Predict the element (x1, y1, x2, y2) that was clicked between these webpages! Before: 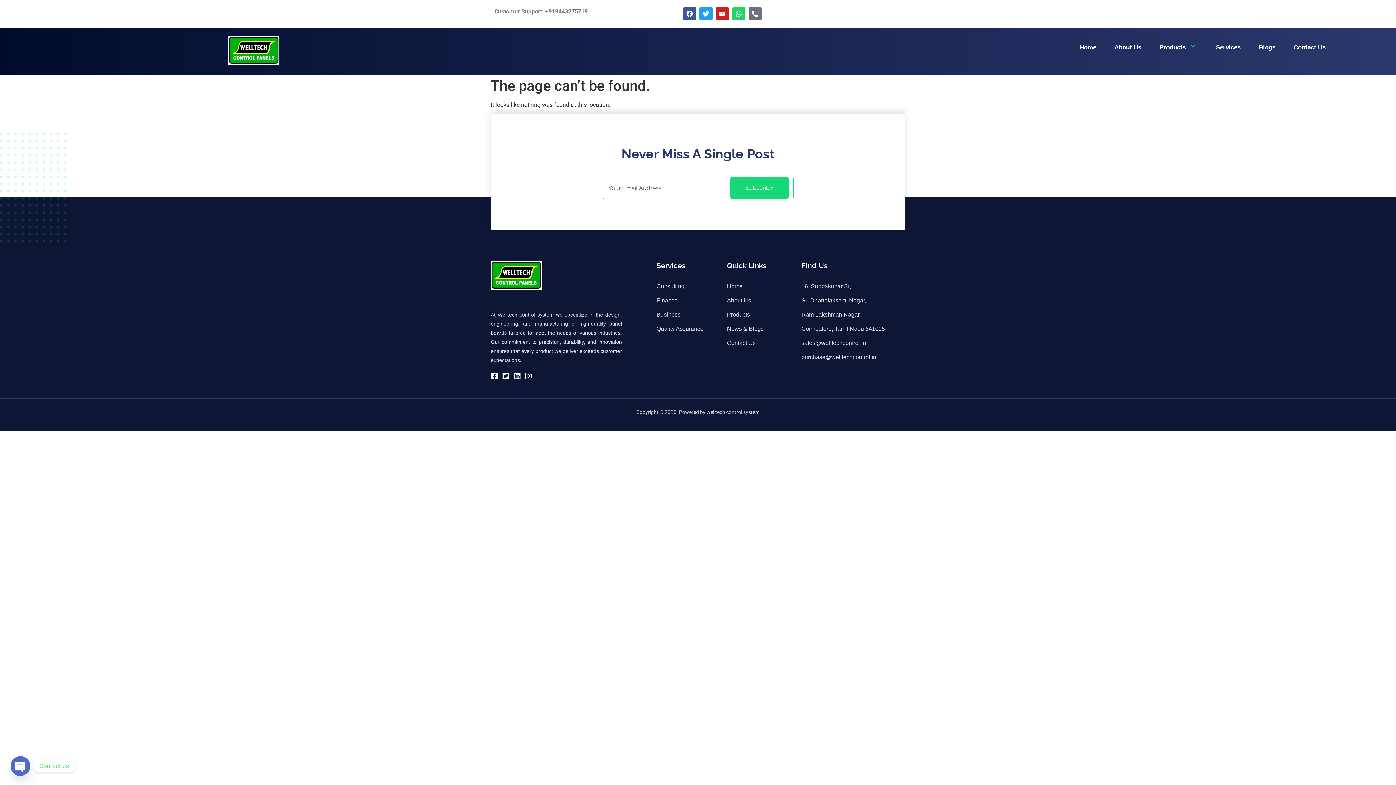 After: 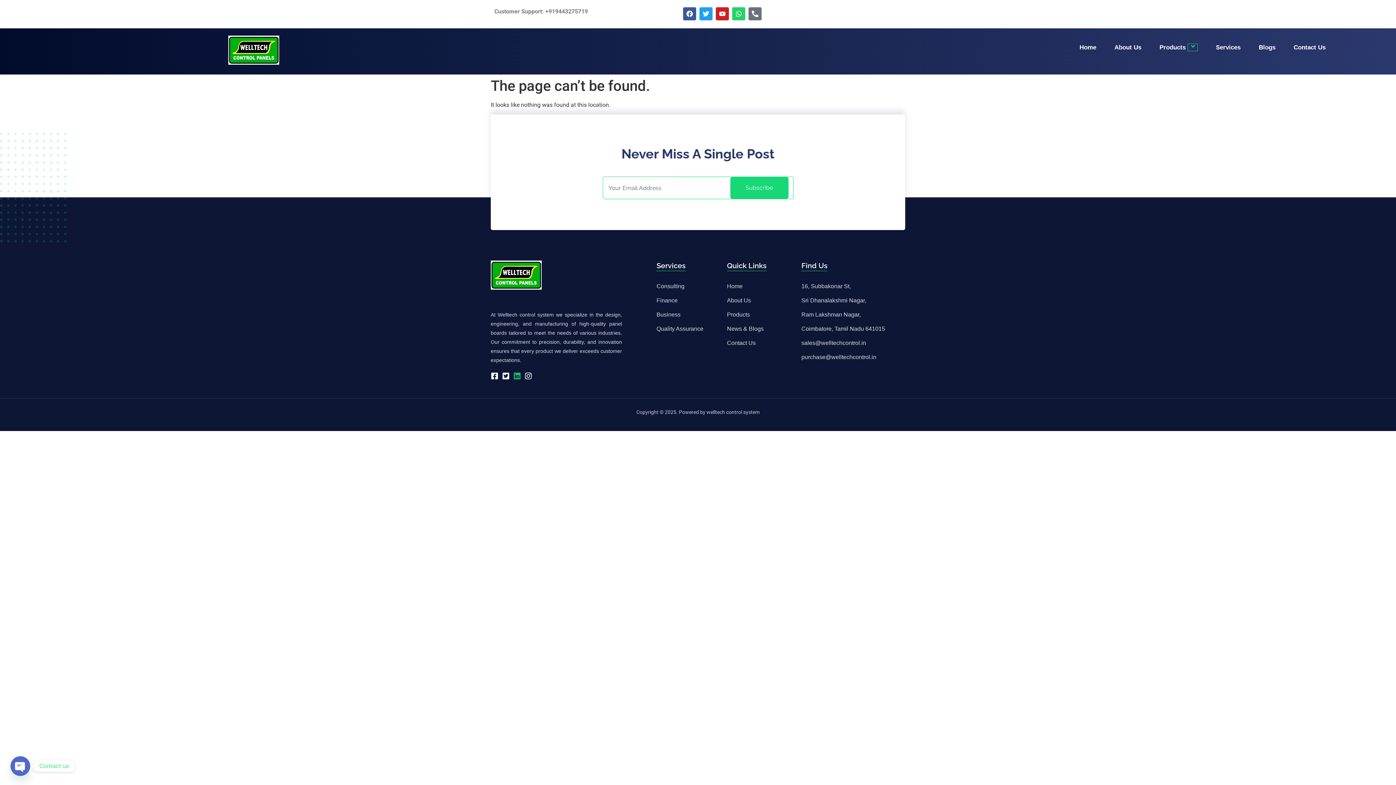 Action: label: Linkedin bbox: (513, 372, 521, 380)